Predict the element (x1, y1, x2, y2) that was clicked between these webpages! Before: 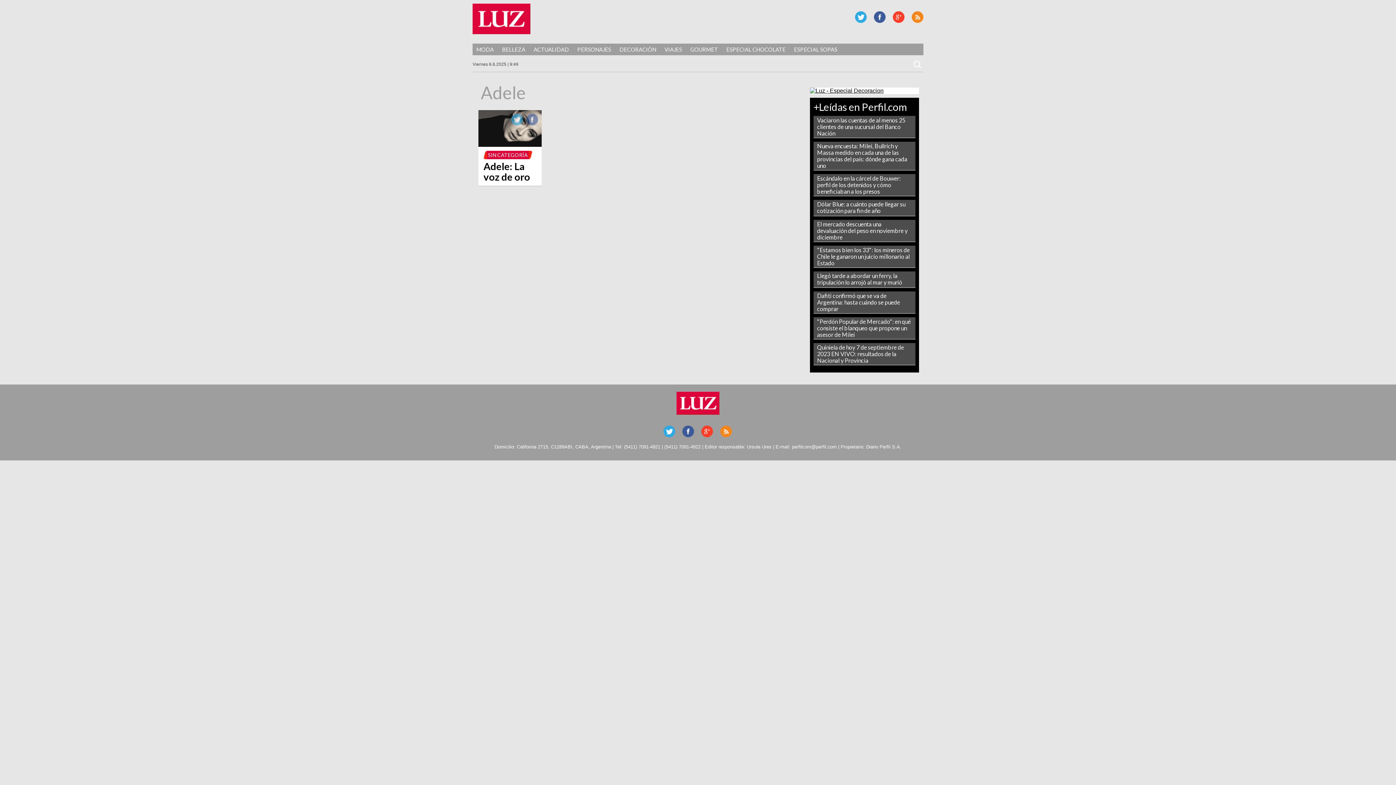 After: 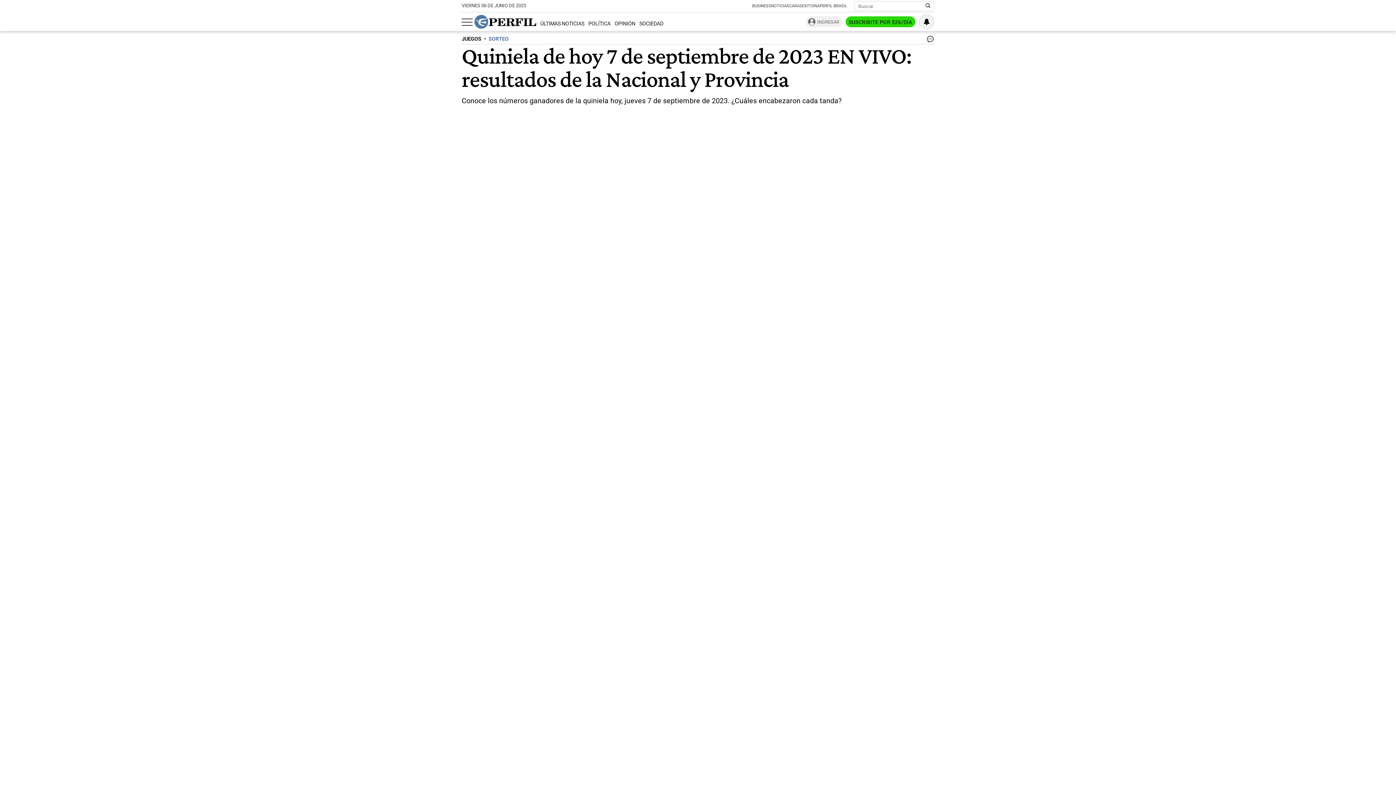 Action: label: Quiniela de hoy 7 de septiembre de 2023 EN VIVO: resultados de la Nacional y Provincia bbox: (817, 344, 904, 364)